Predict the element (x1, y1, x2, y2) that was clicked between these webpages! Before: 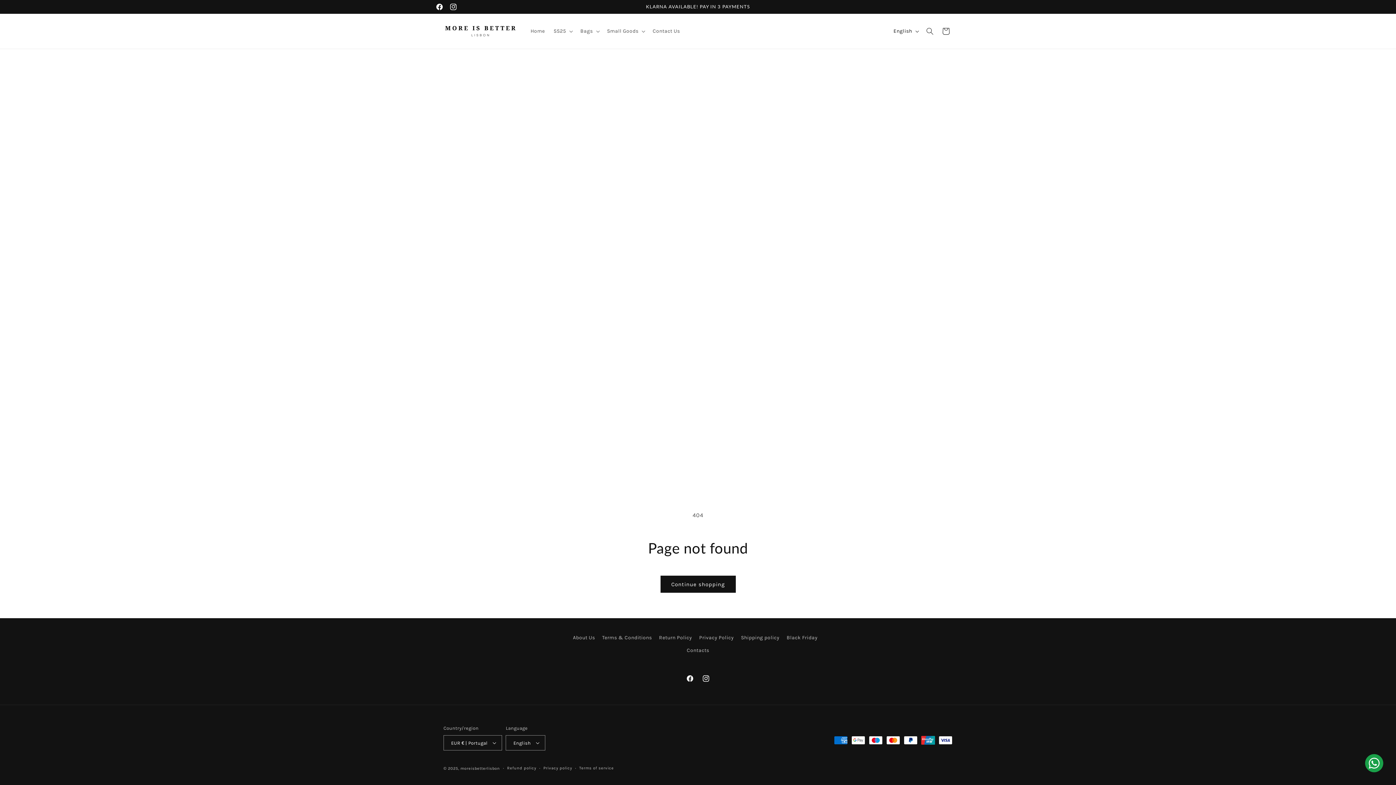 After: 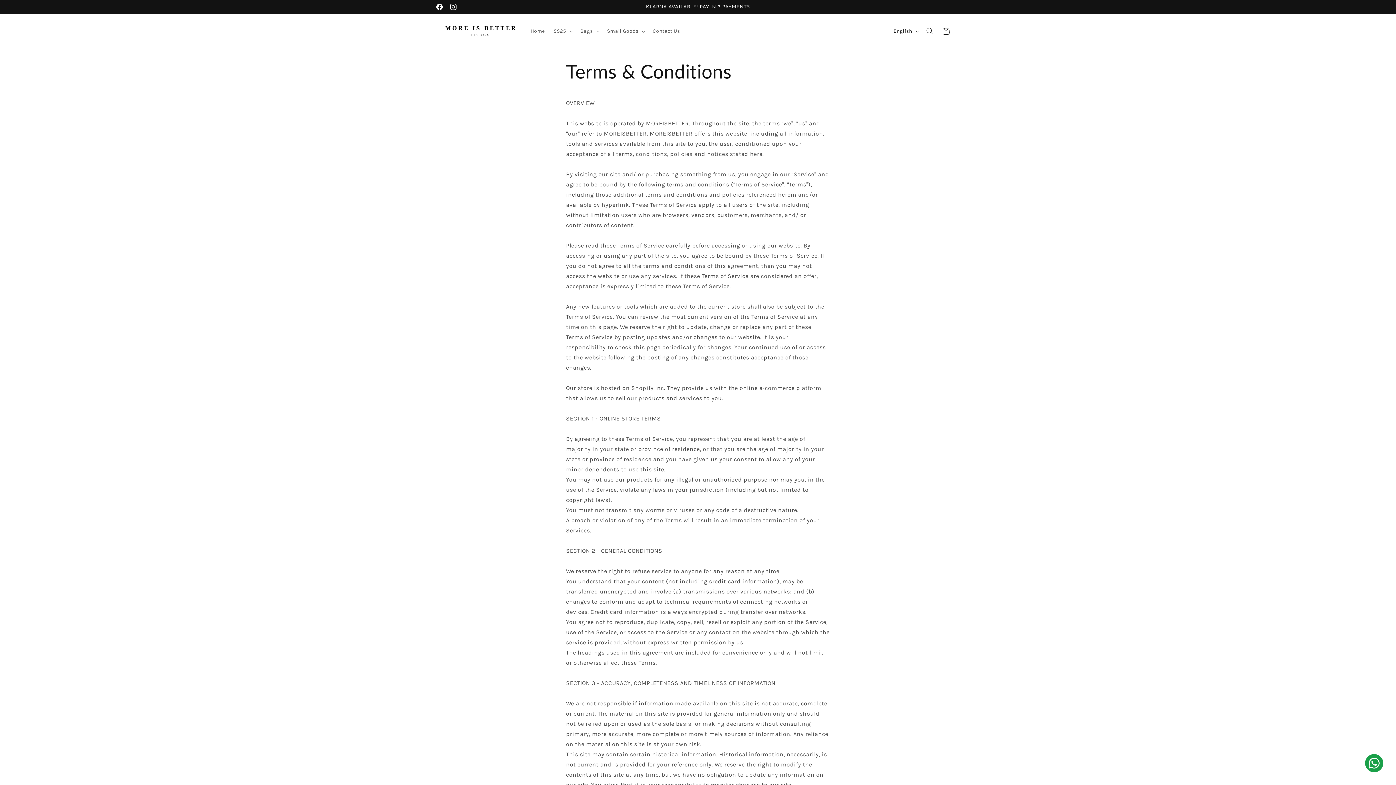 Action: label: Terms & Conditions bbox: (602, 631, 652, 644)